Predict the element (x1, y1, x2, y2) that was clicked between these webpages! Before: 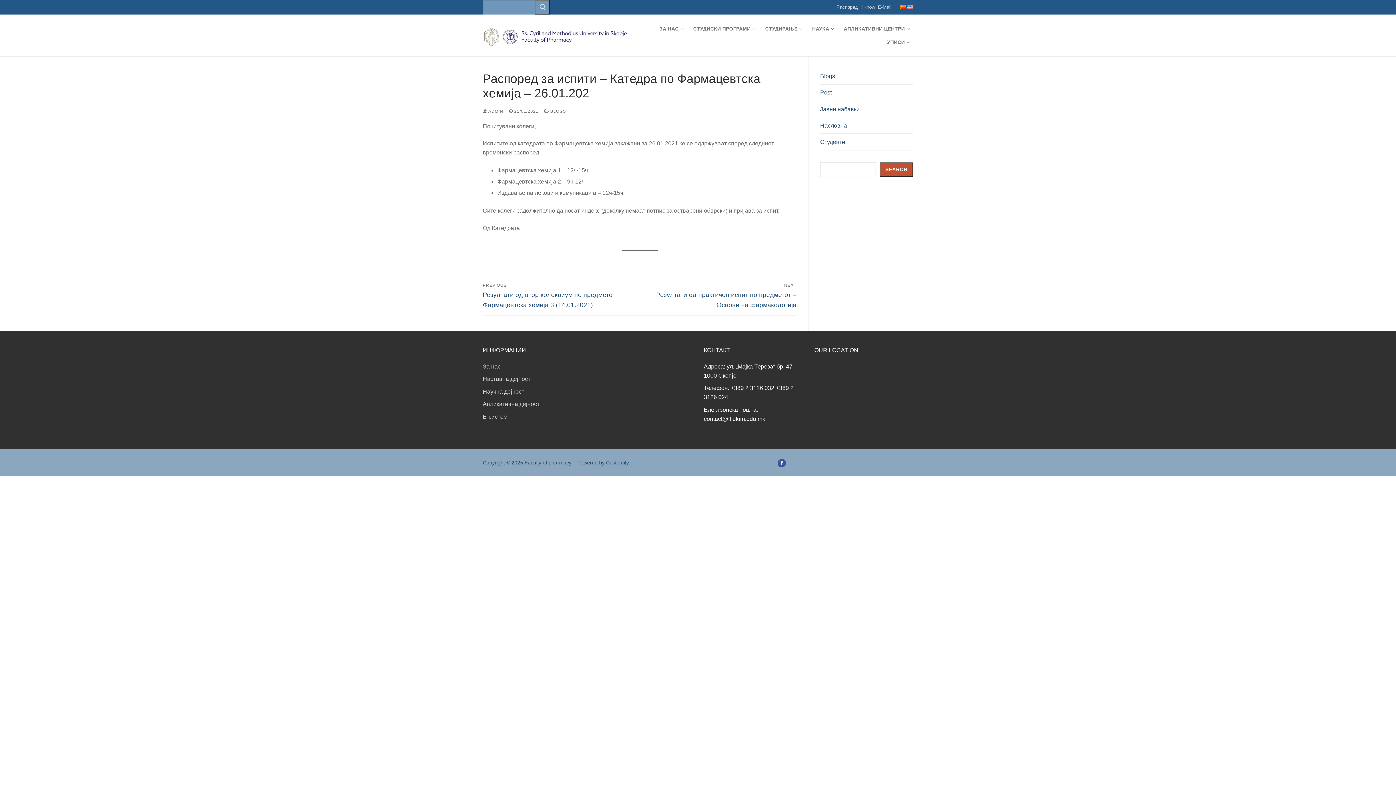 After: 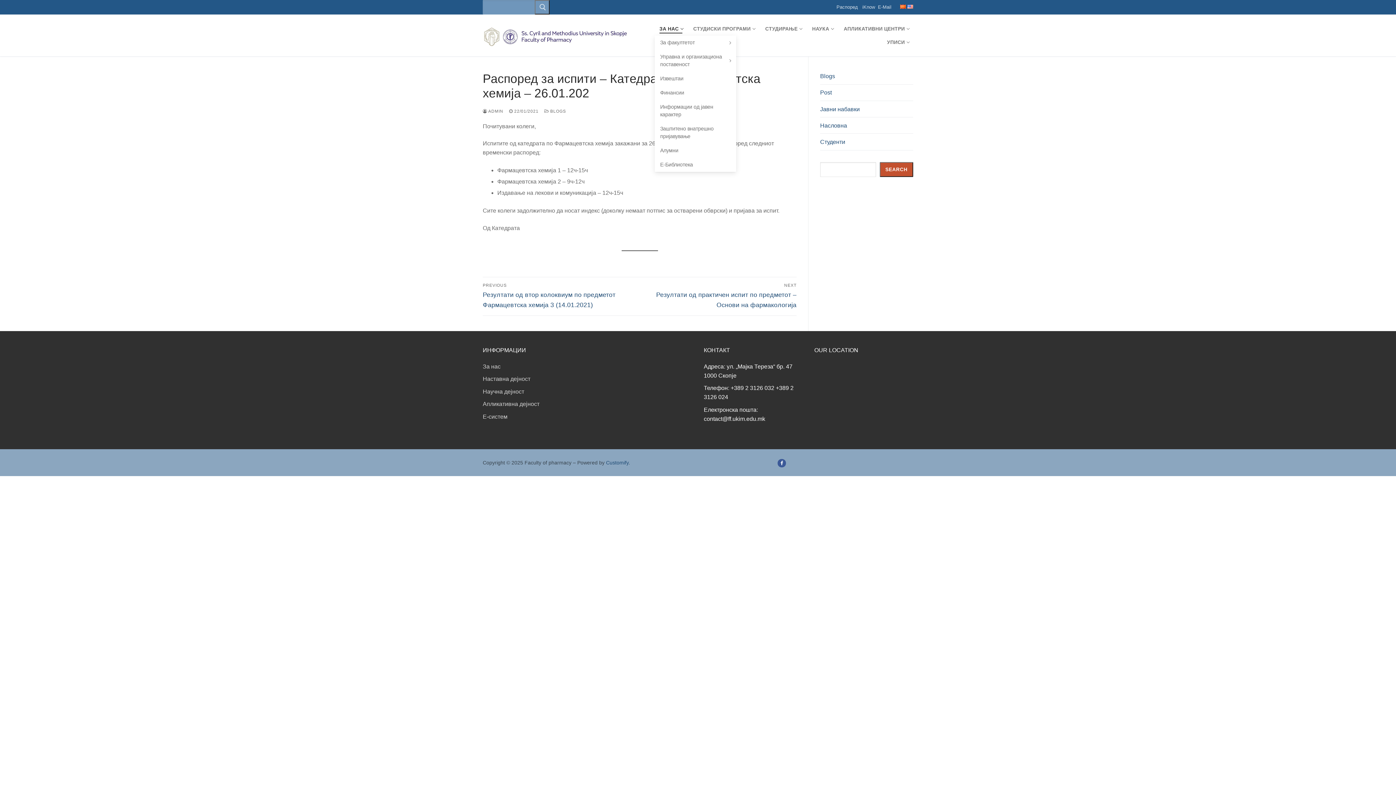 Action: label: ЗА НАС
  bbox: (654, 22, 687, 35)